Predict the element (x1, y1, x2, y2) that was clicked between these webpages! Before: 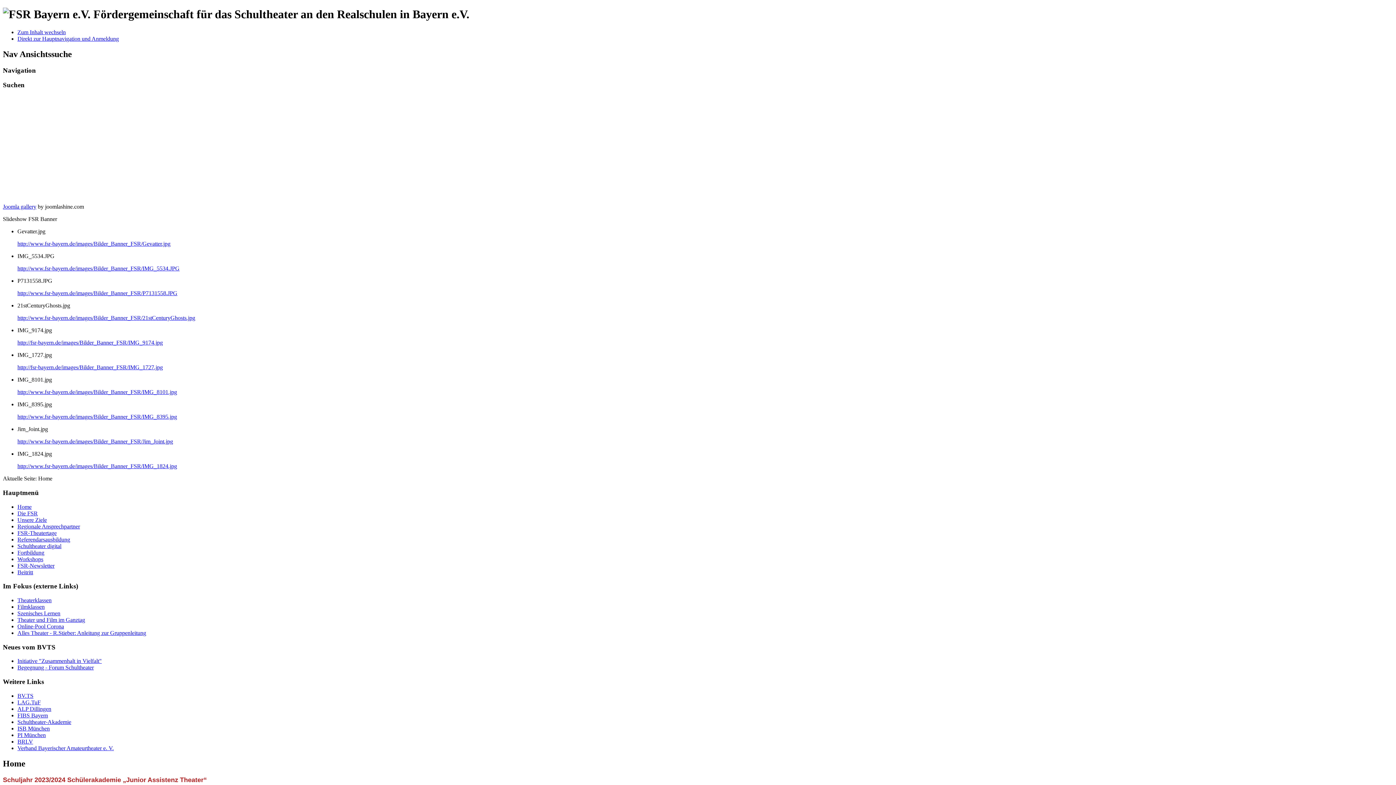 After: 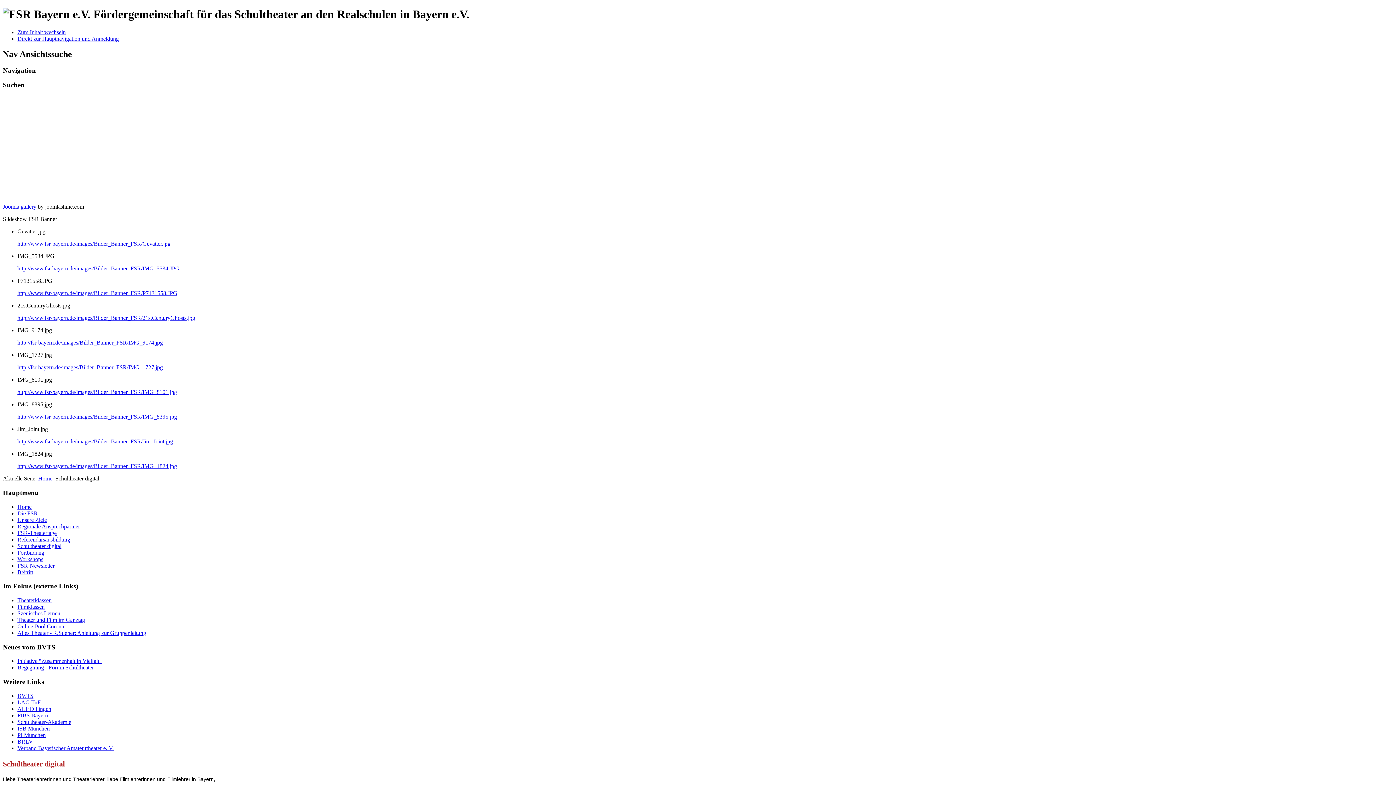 Action: label: Schultheater digital bbox: (17, 543, 61, 549)